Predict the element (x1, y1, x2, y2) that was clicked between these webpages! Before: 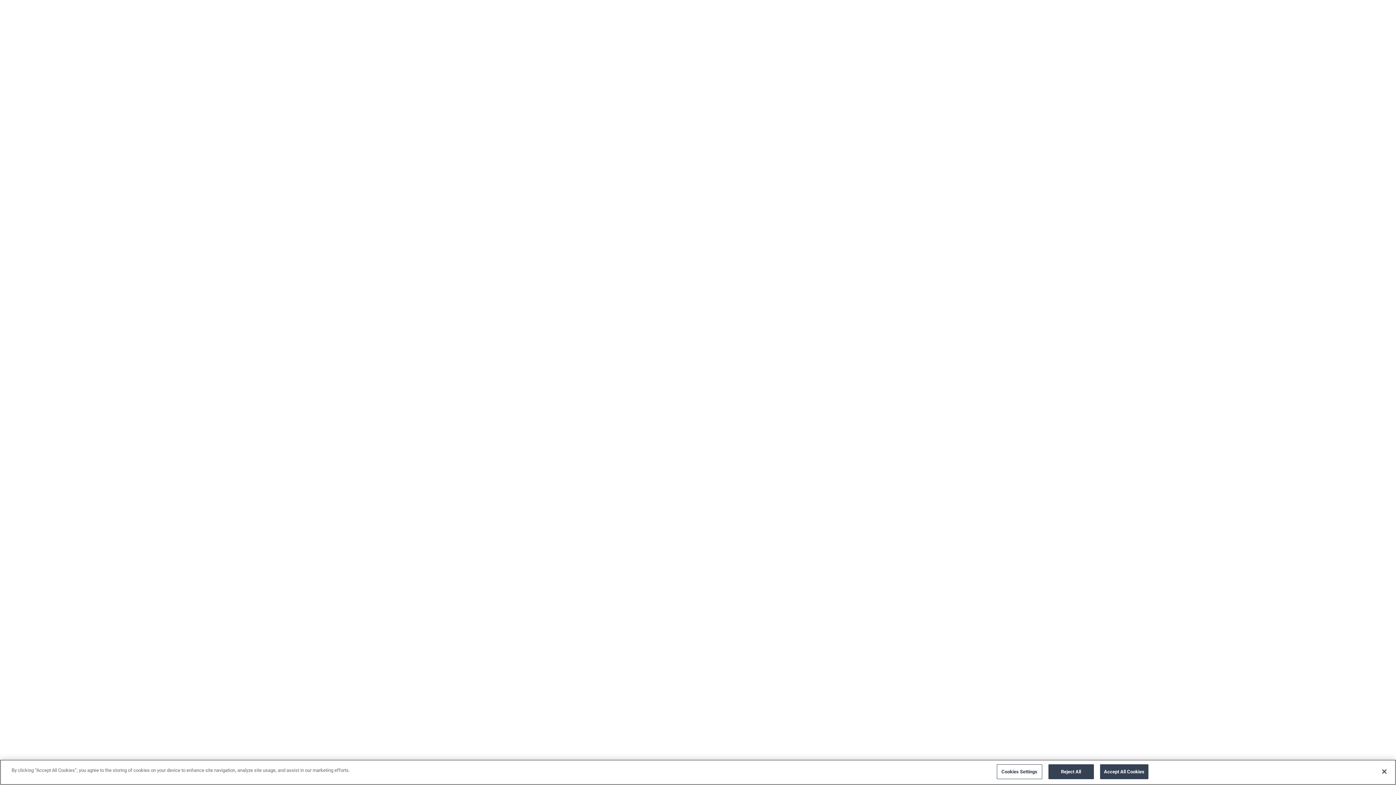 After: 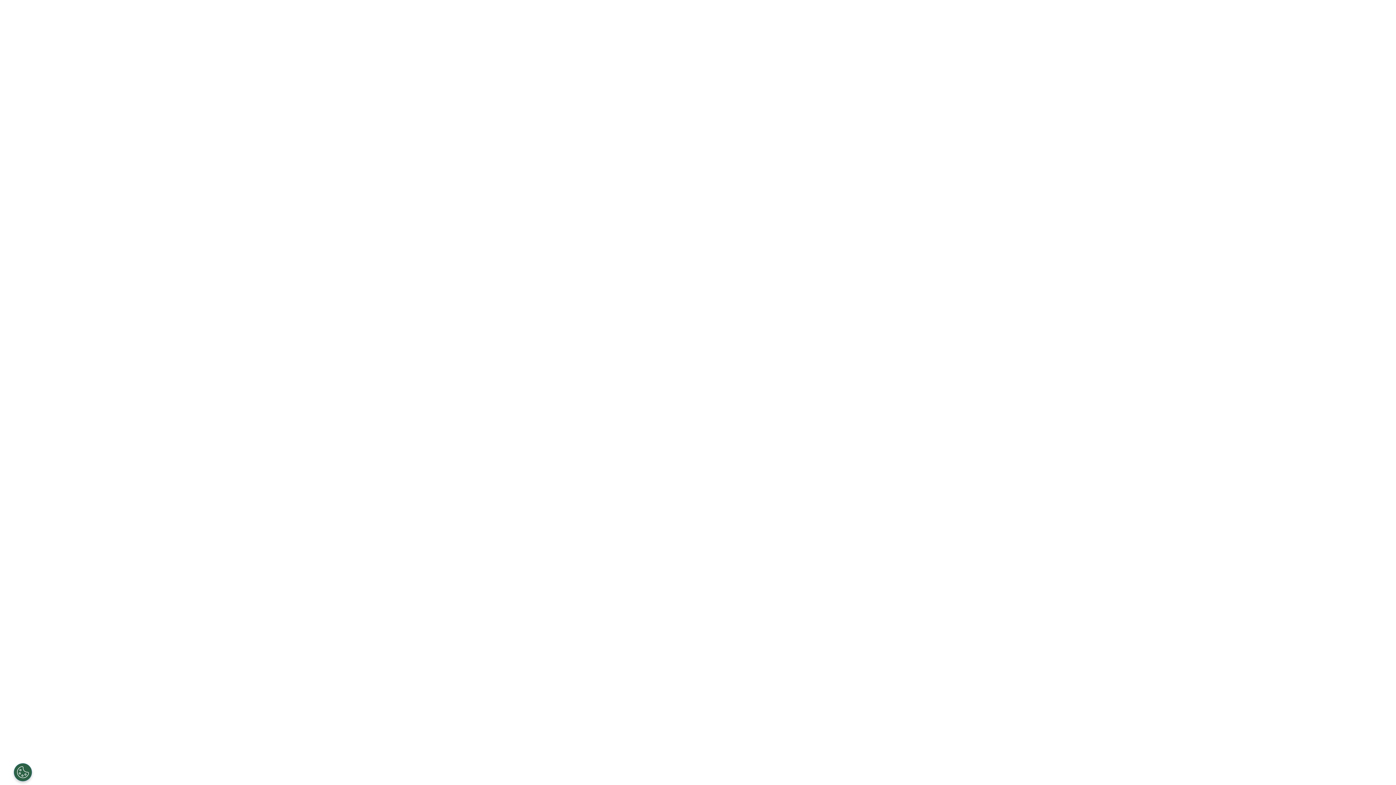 Action: label: Accept All Cookies bbox: (1100, 764, 1148, 779)